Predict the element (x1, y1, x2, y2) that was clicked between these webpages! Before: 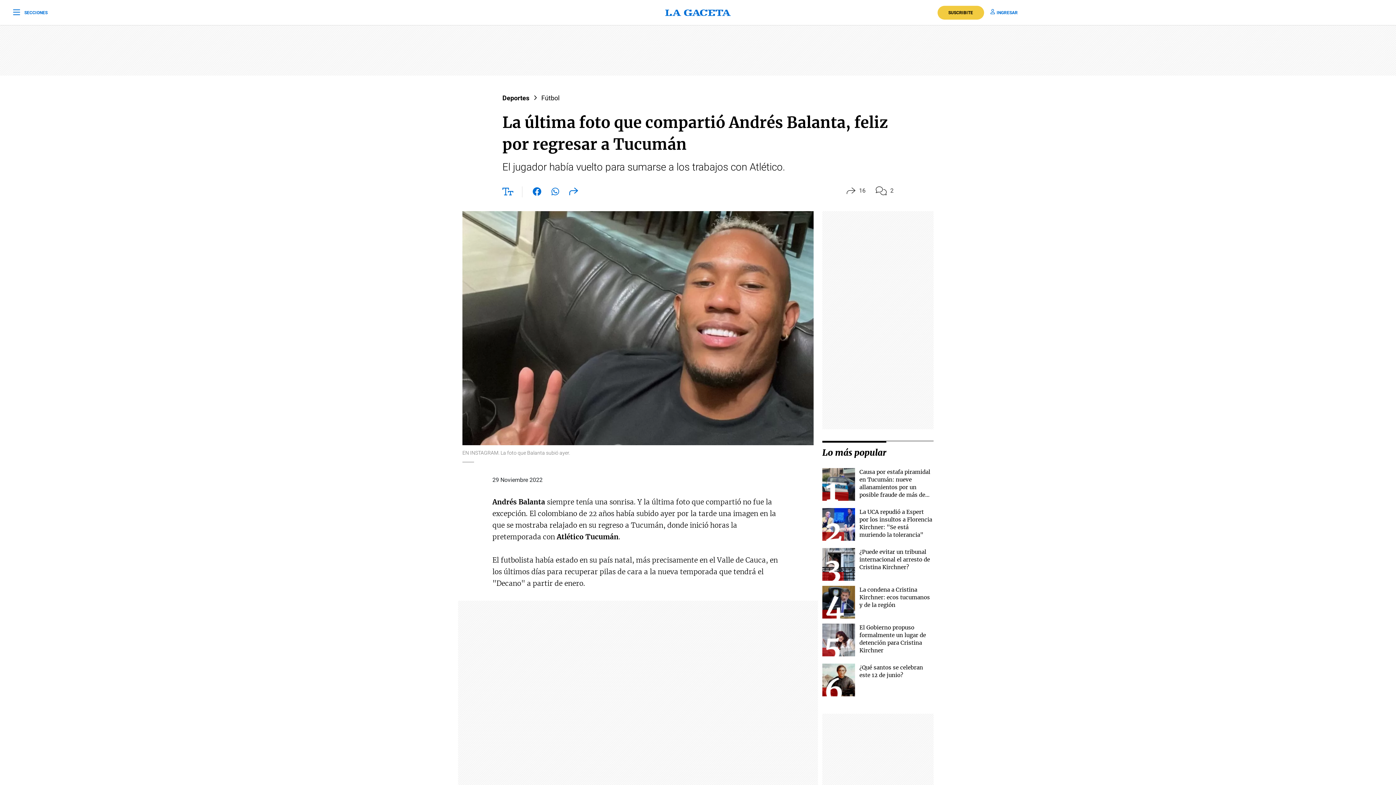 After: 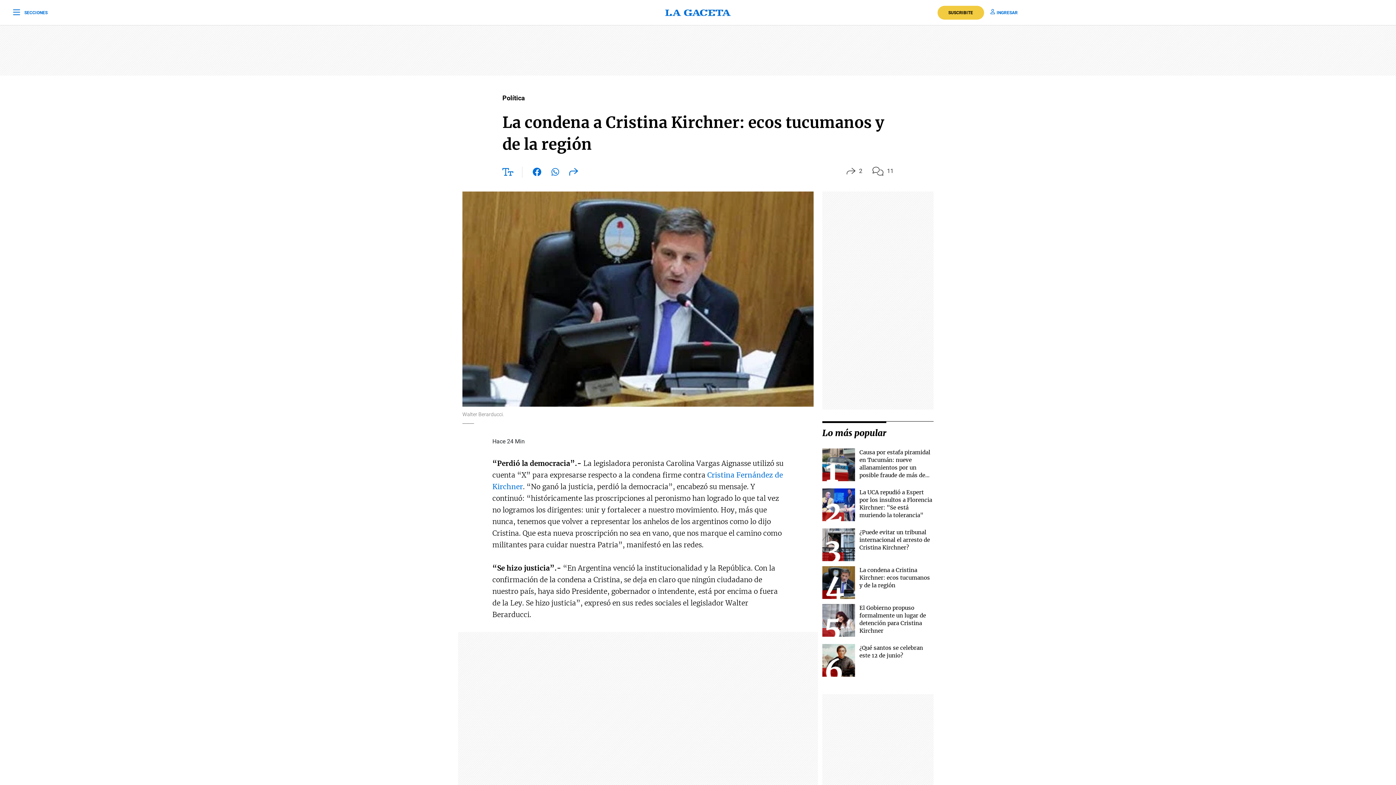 Action: bbox: (822, 586, 855, 618)